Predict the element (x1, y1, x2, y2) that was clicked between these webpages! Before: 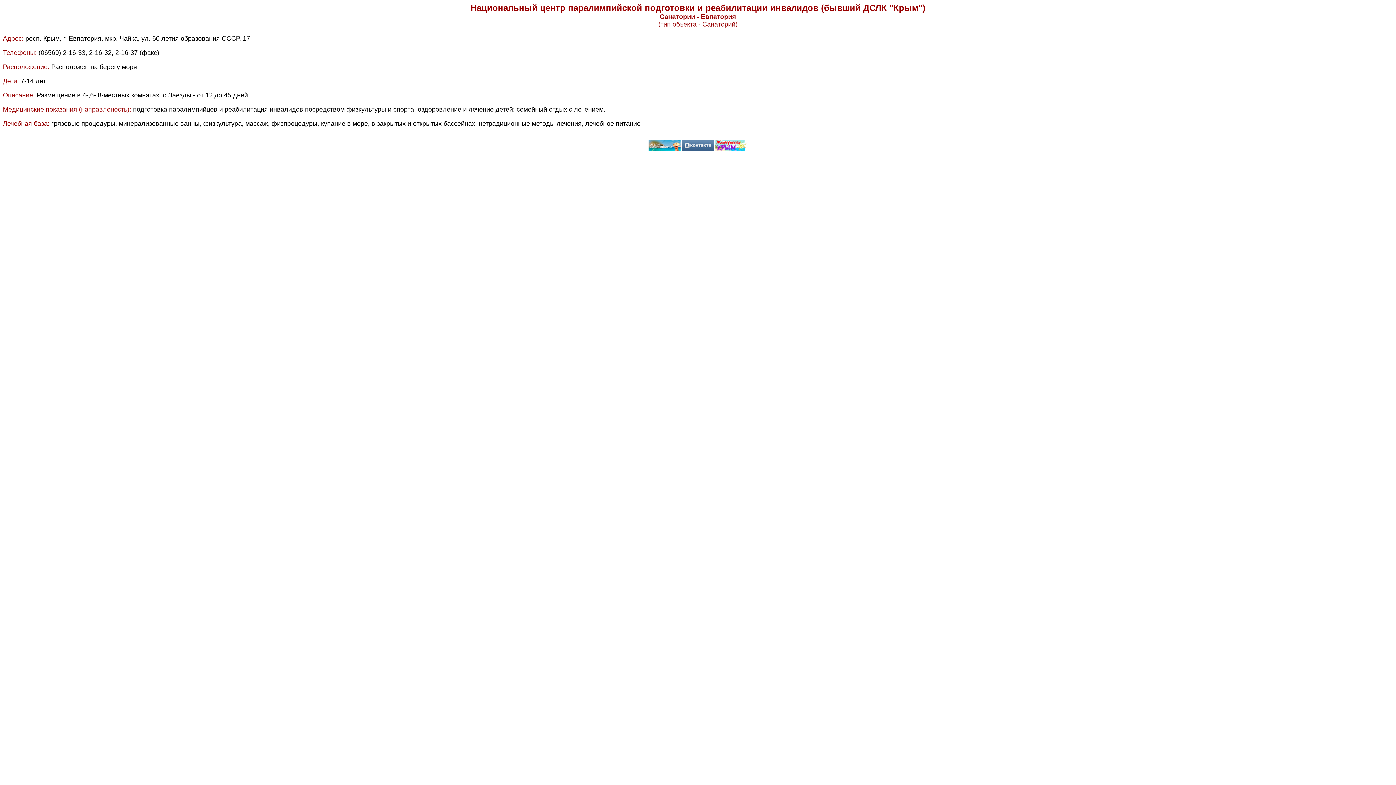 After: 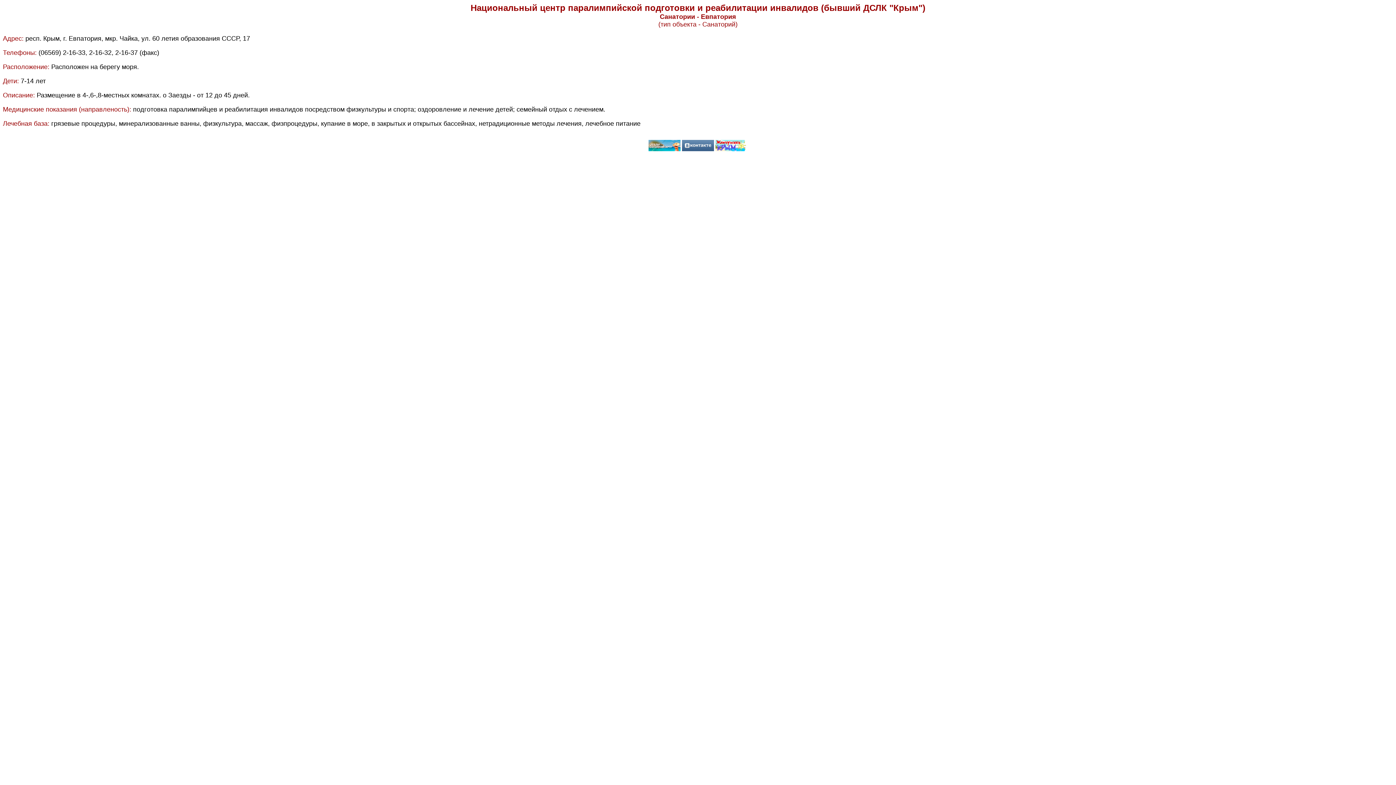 Action: bbox: (681, 146, 714, 152)